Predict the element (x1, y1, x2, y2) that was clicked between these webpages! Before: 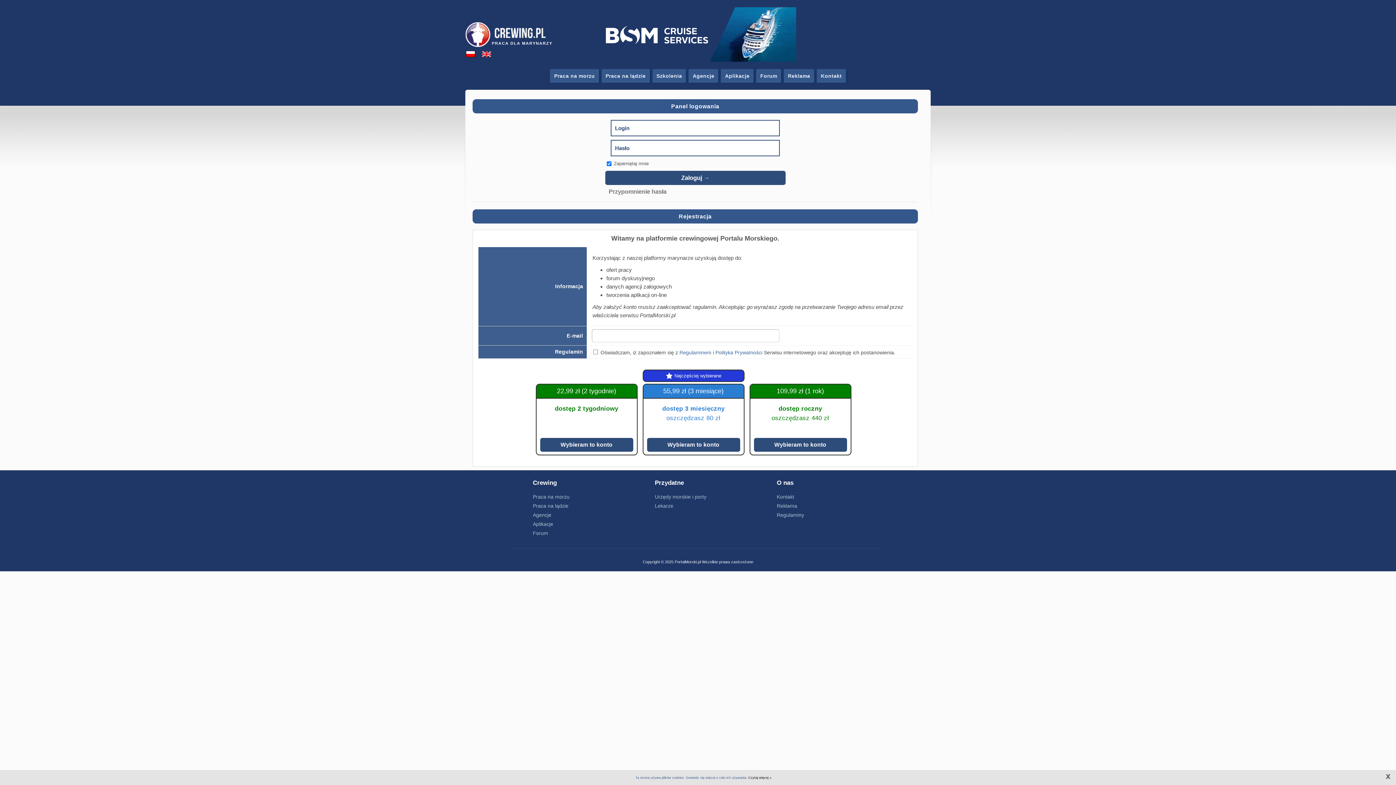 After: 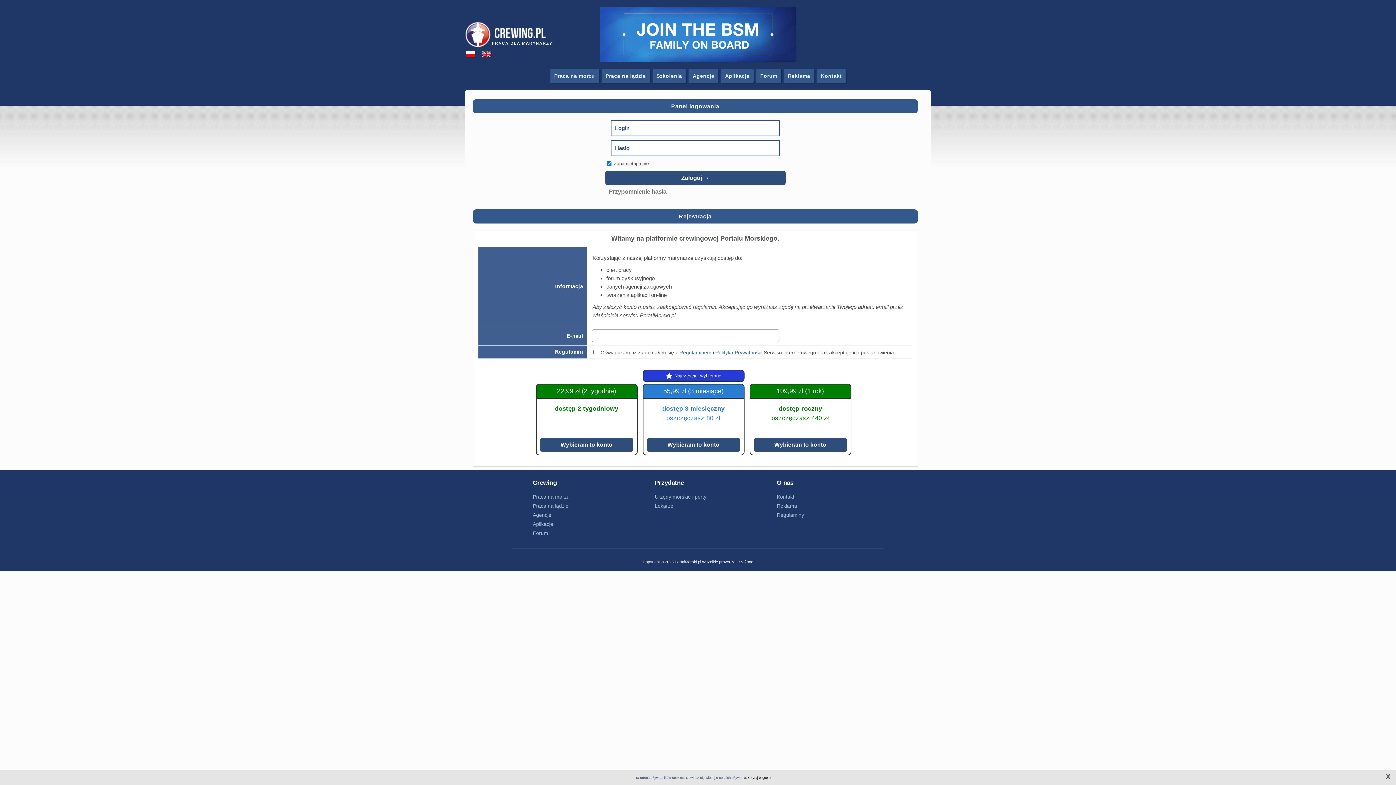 Action: bbox: (600, 7, 796, 61)